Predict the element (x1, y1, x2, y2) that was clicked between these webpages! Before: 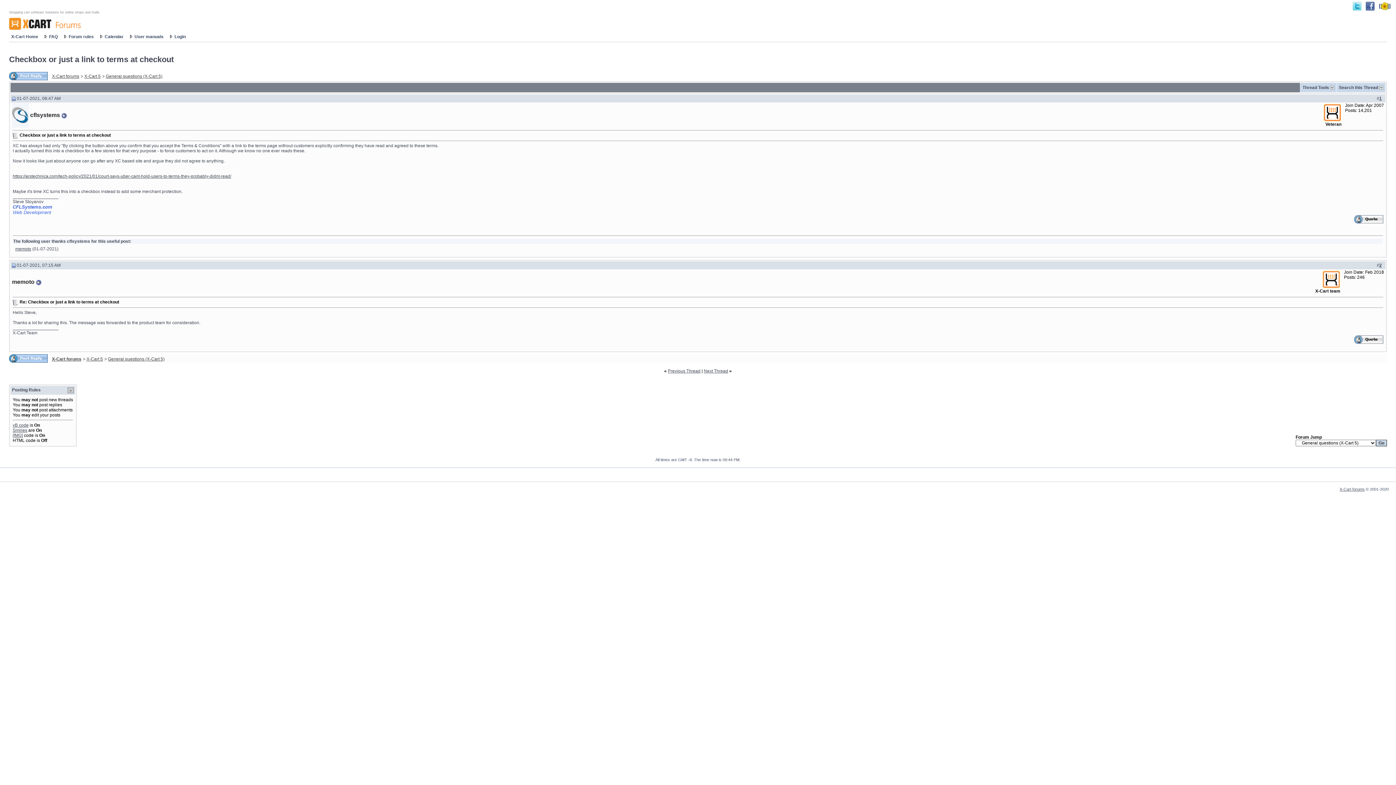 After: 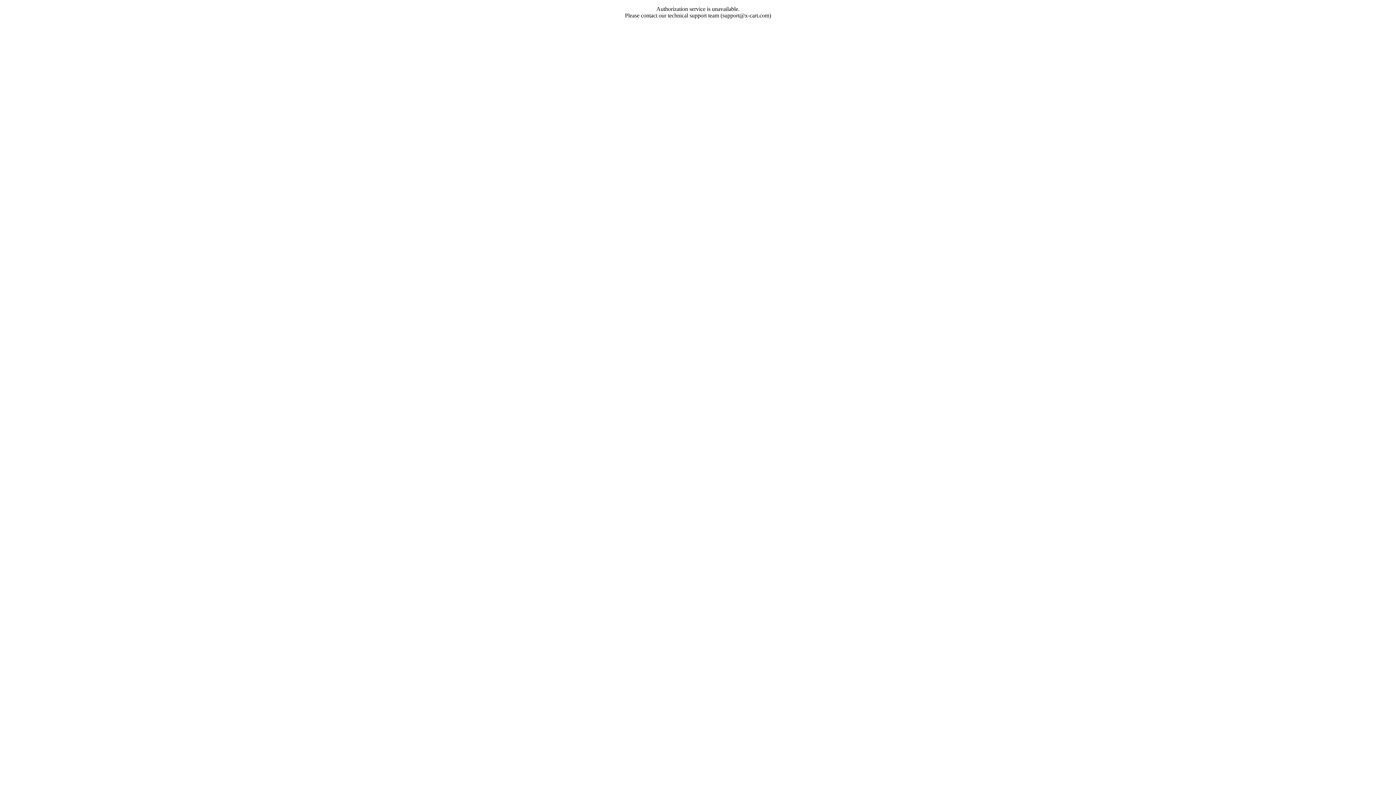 Action: bbox: (15, 246, 31, 251) label: memoto